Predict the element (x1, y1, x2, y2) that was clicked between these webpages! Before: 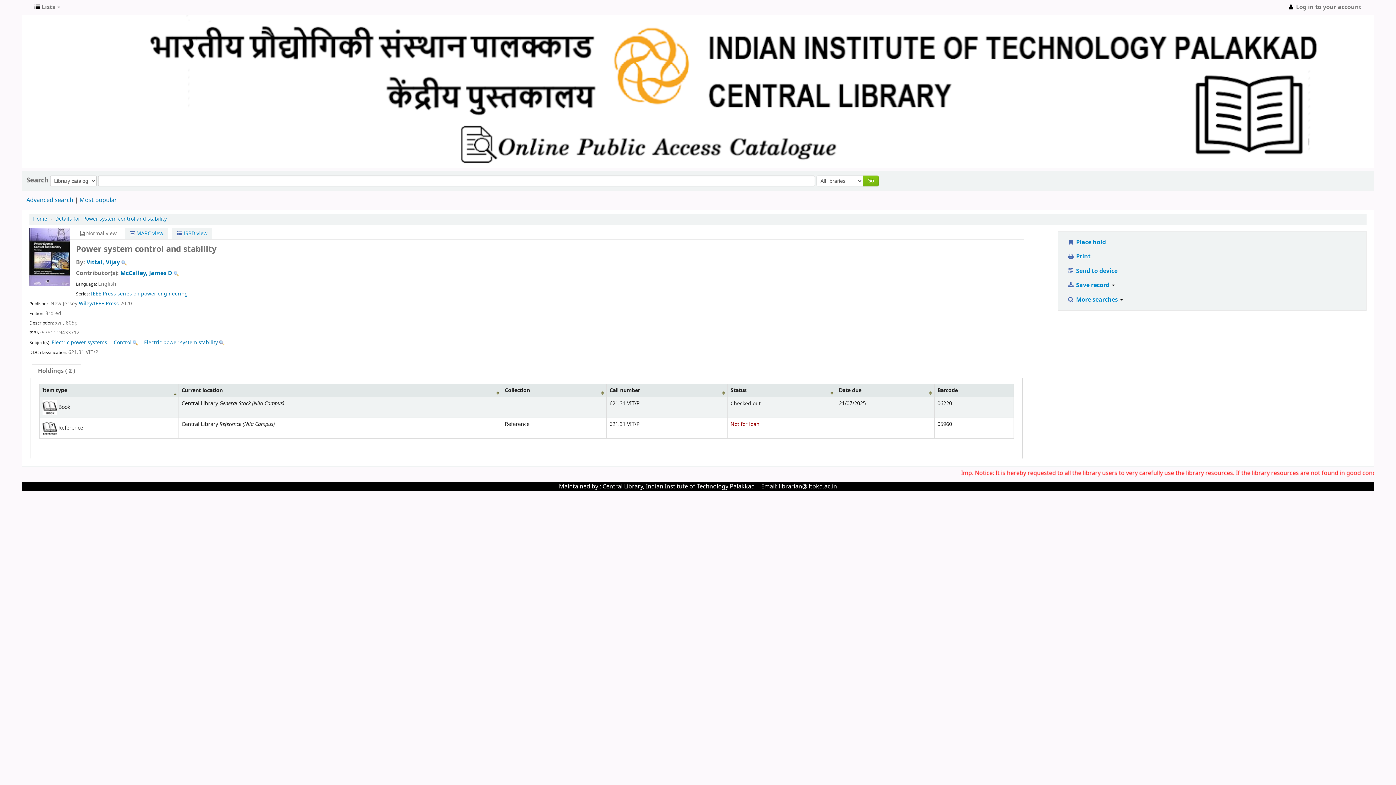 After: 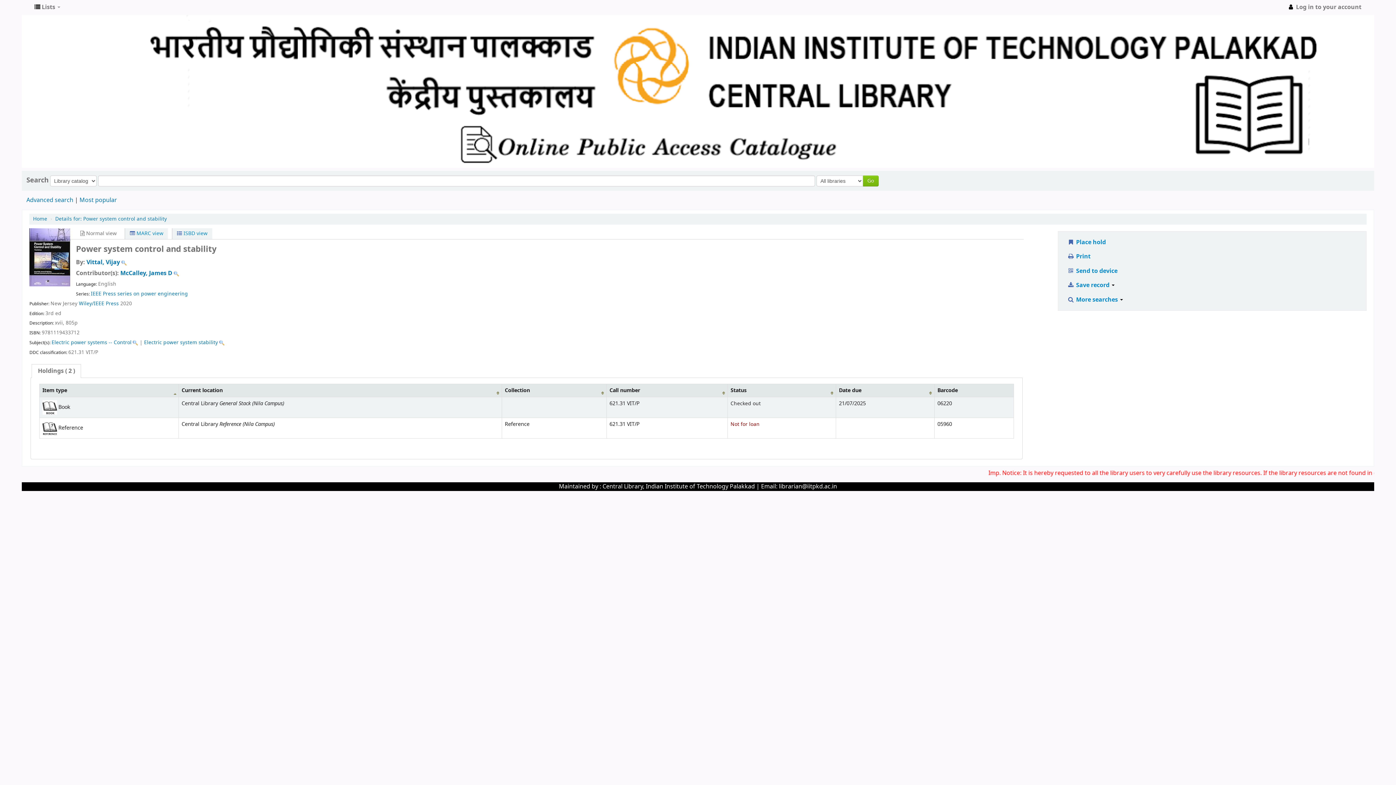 Action: label: McCalley, James D bbox: (120, 269, 172, 277)